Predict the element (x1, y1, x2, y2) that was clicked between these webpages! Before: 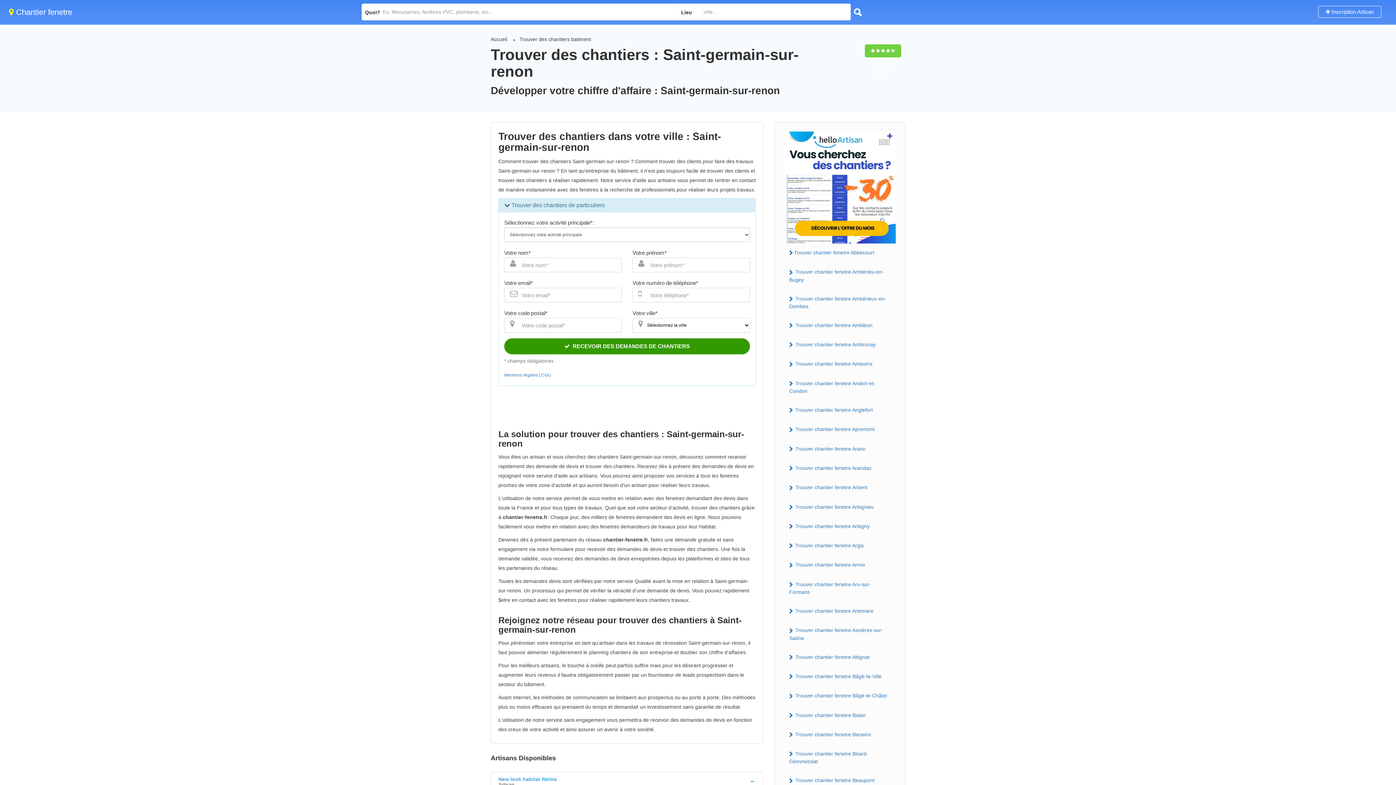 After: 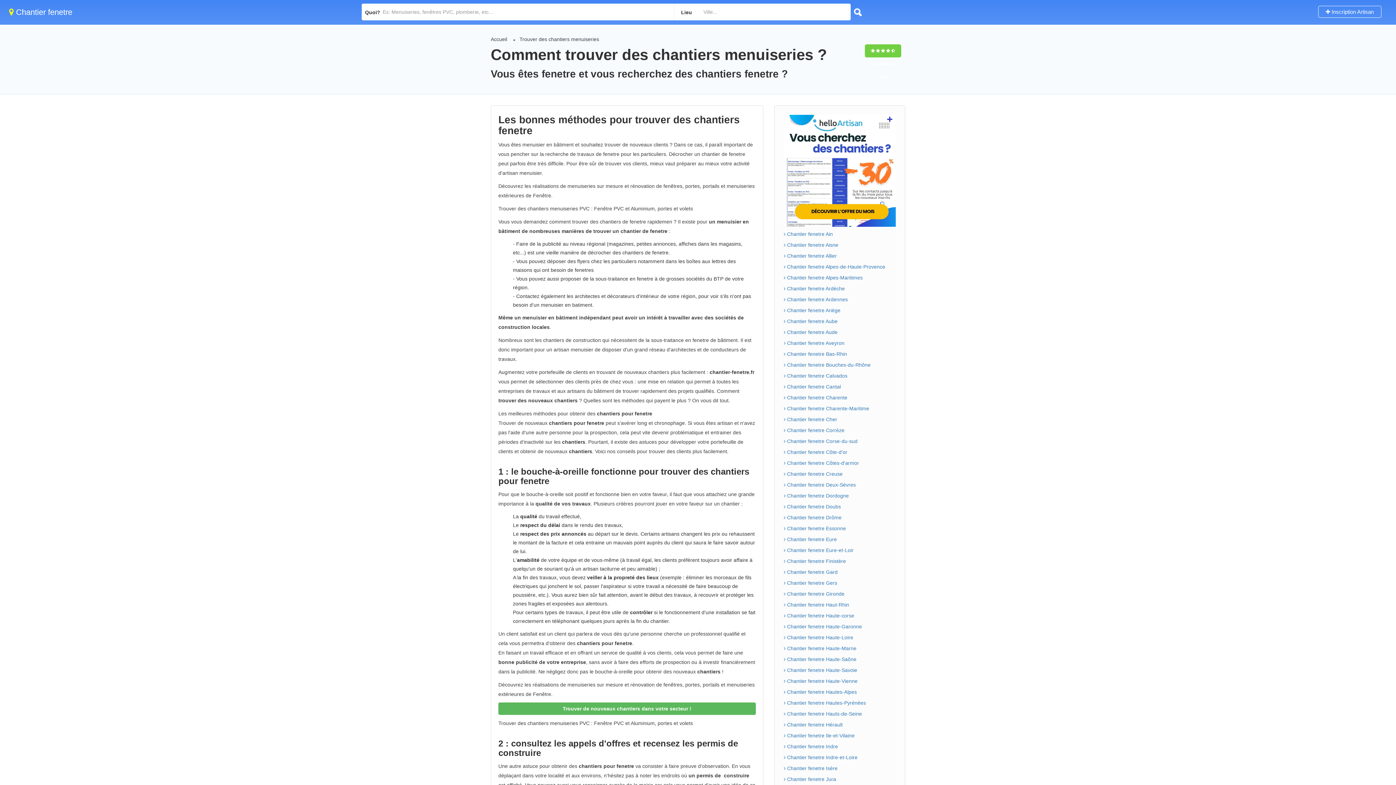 Action: label:  Chantier fenetre bbox: (9, 7, 72, 16)